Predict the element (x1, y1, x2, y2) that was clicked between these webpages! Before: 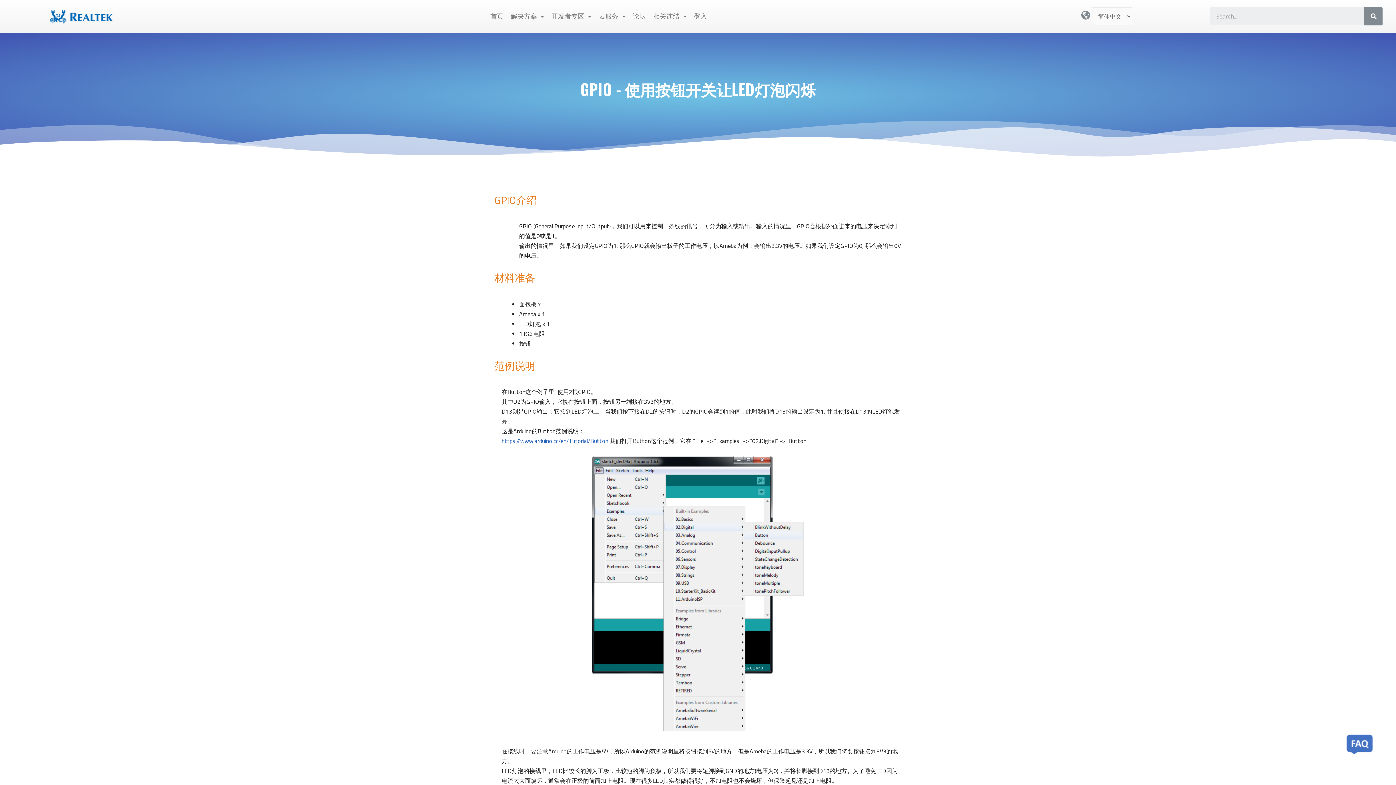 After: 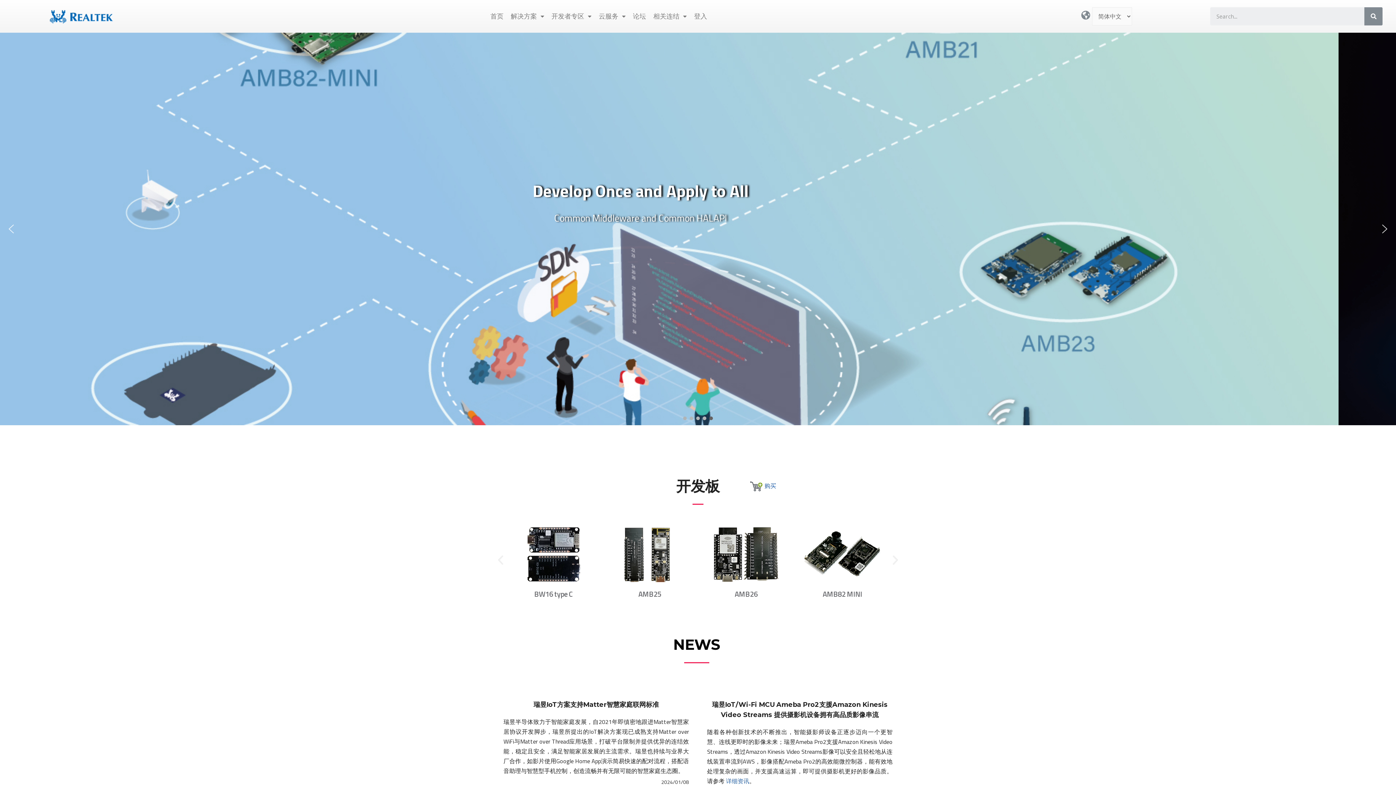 Action: bbox: (486, 8, 507, 24) label: 首页